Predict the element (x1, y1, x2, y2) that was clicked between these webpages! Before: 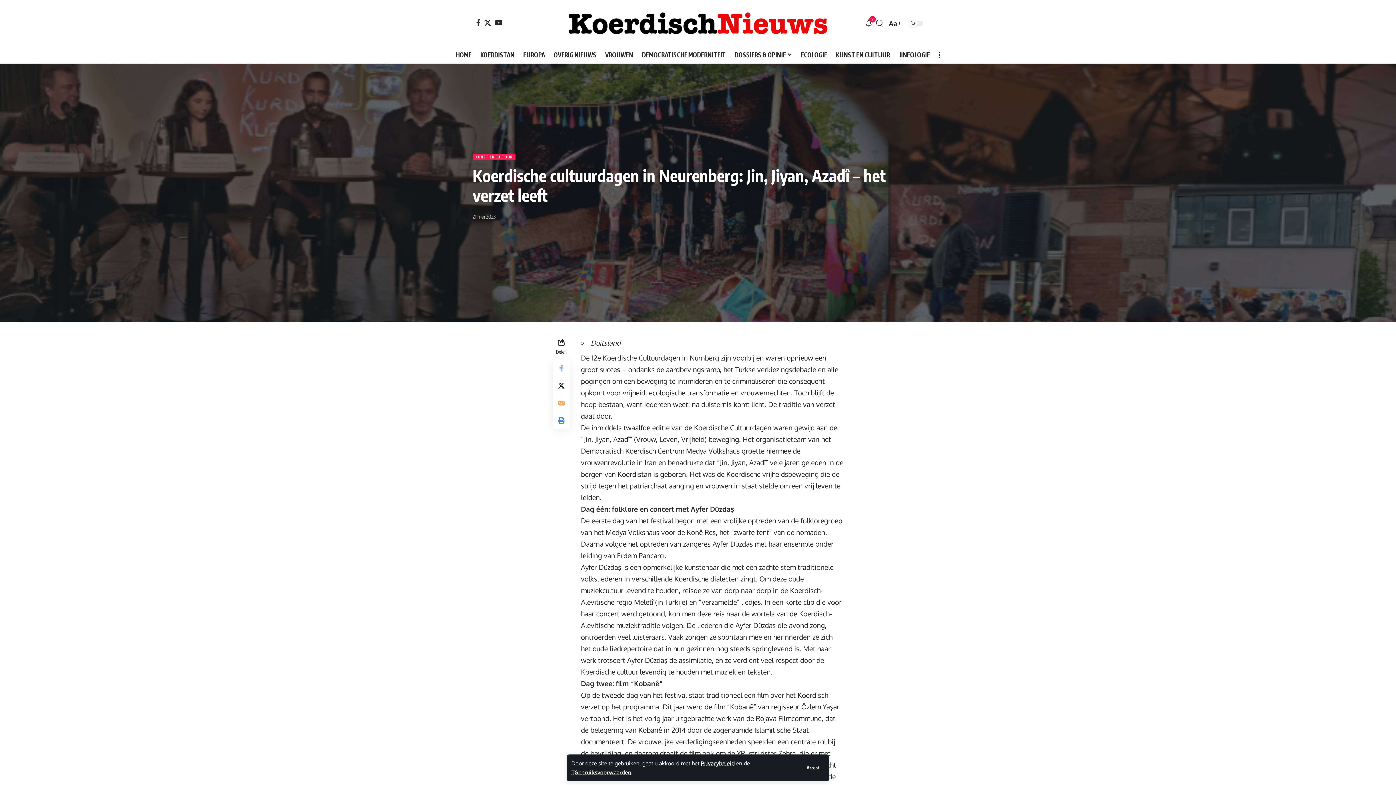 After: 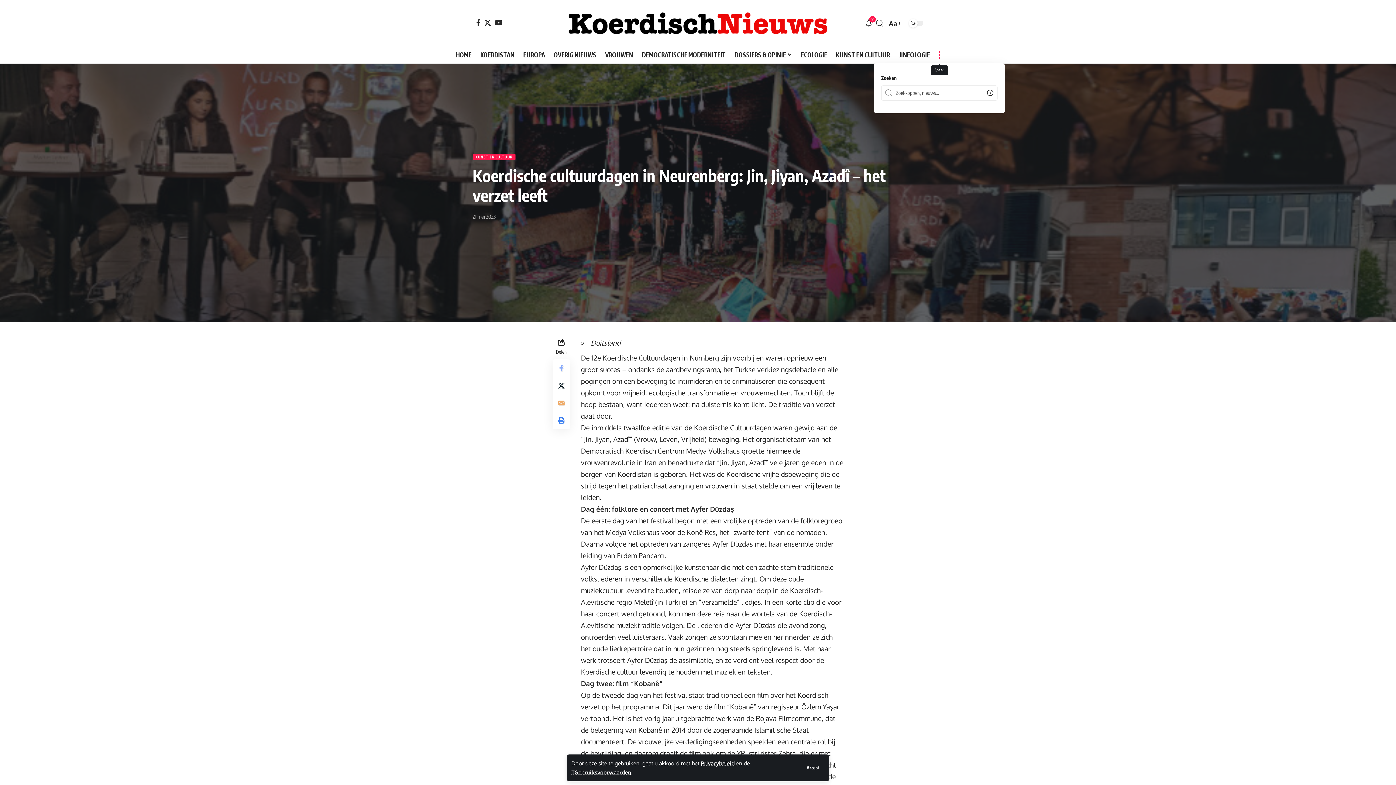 Action: bbox: (934, 46, 944, 63) label: more